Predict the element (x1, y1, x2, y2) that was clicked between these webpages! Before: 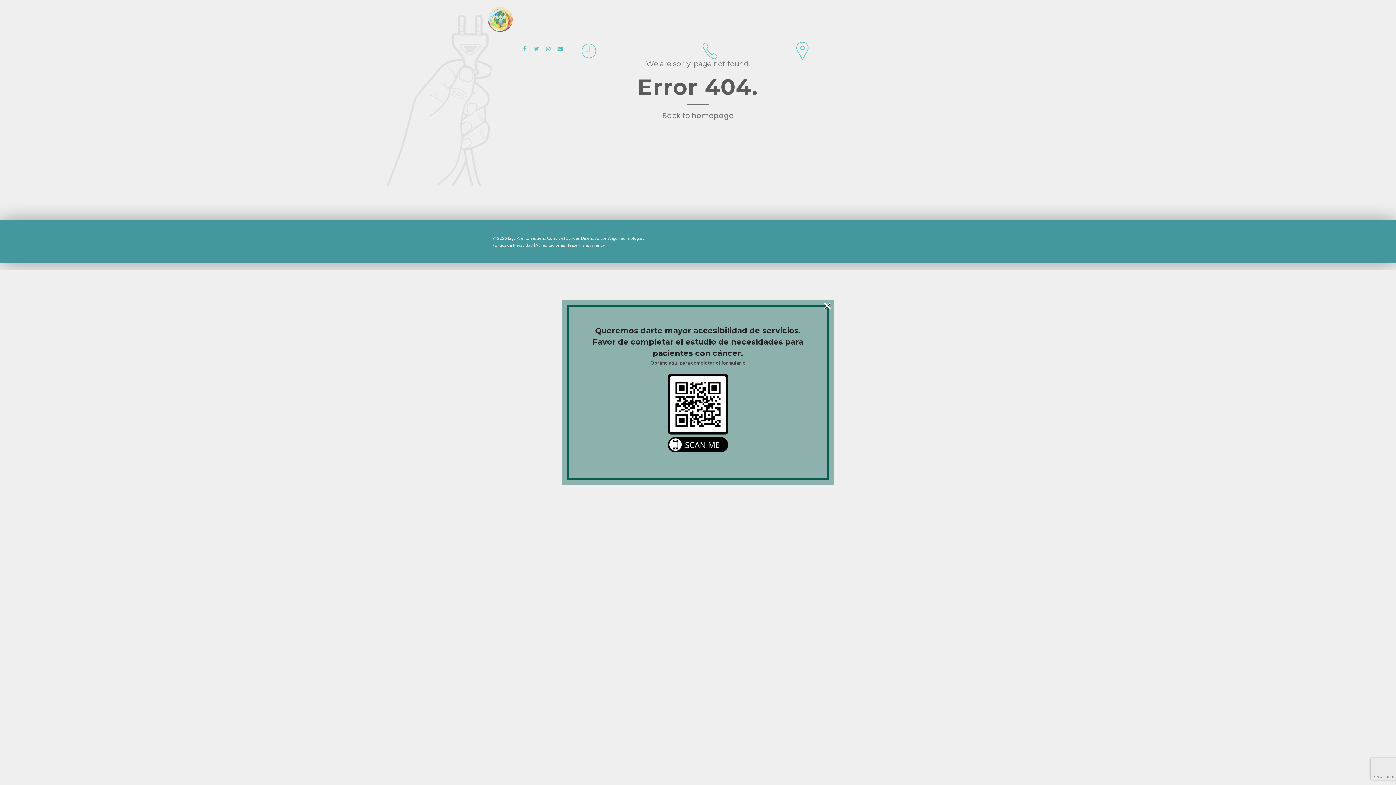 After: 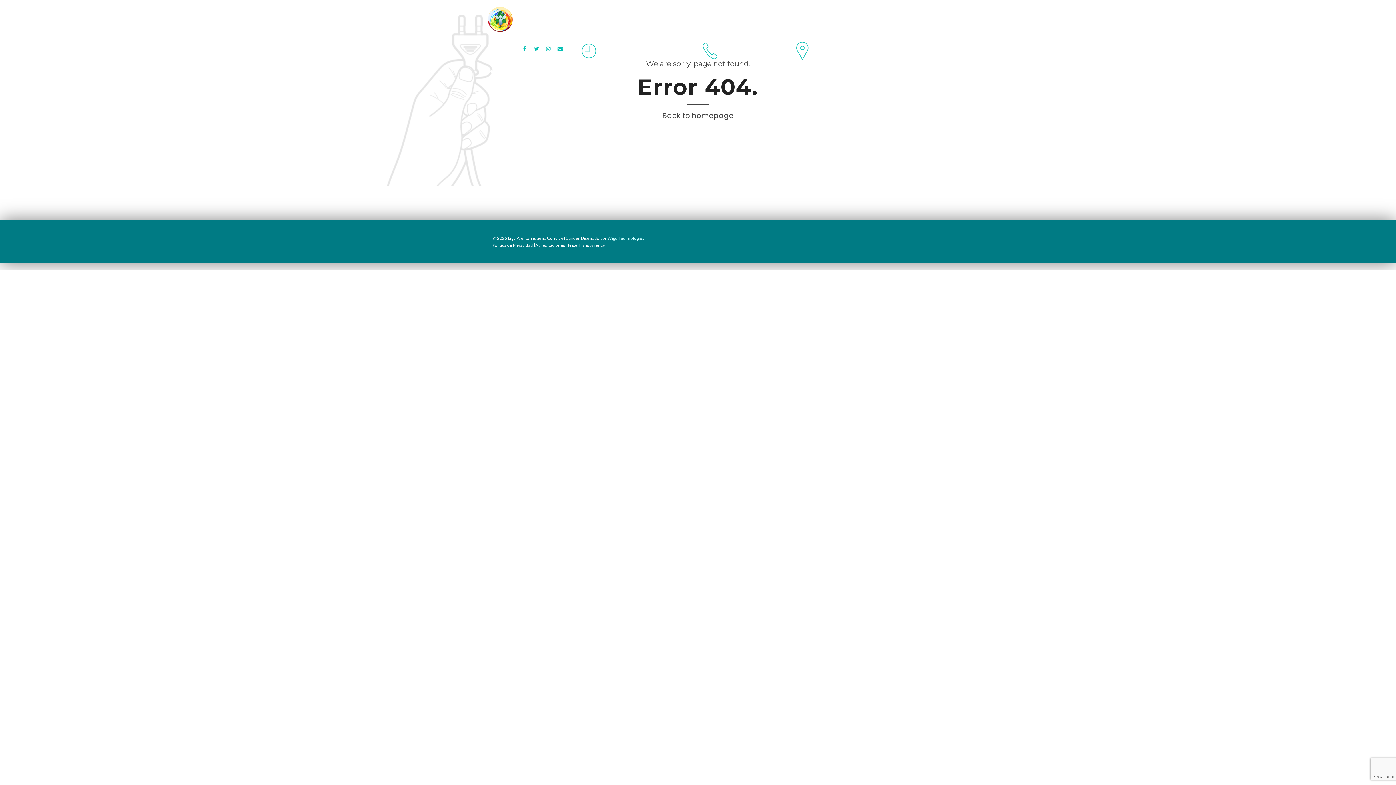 Action: bbox: (586, 374, 809, 452)